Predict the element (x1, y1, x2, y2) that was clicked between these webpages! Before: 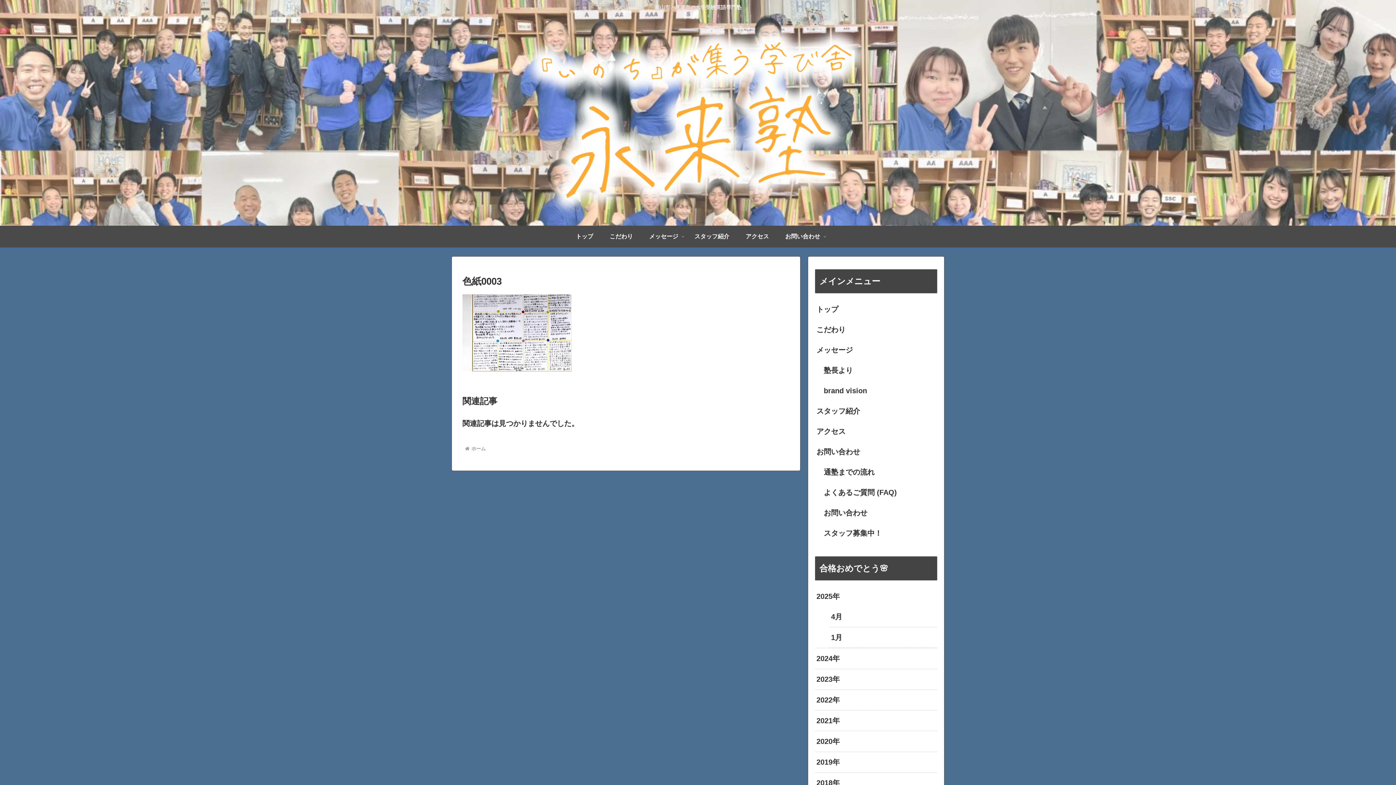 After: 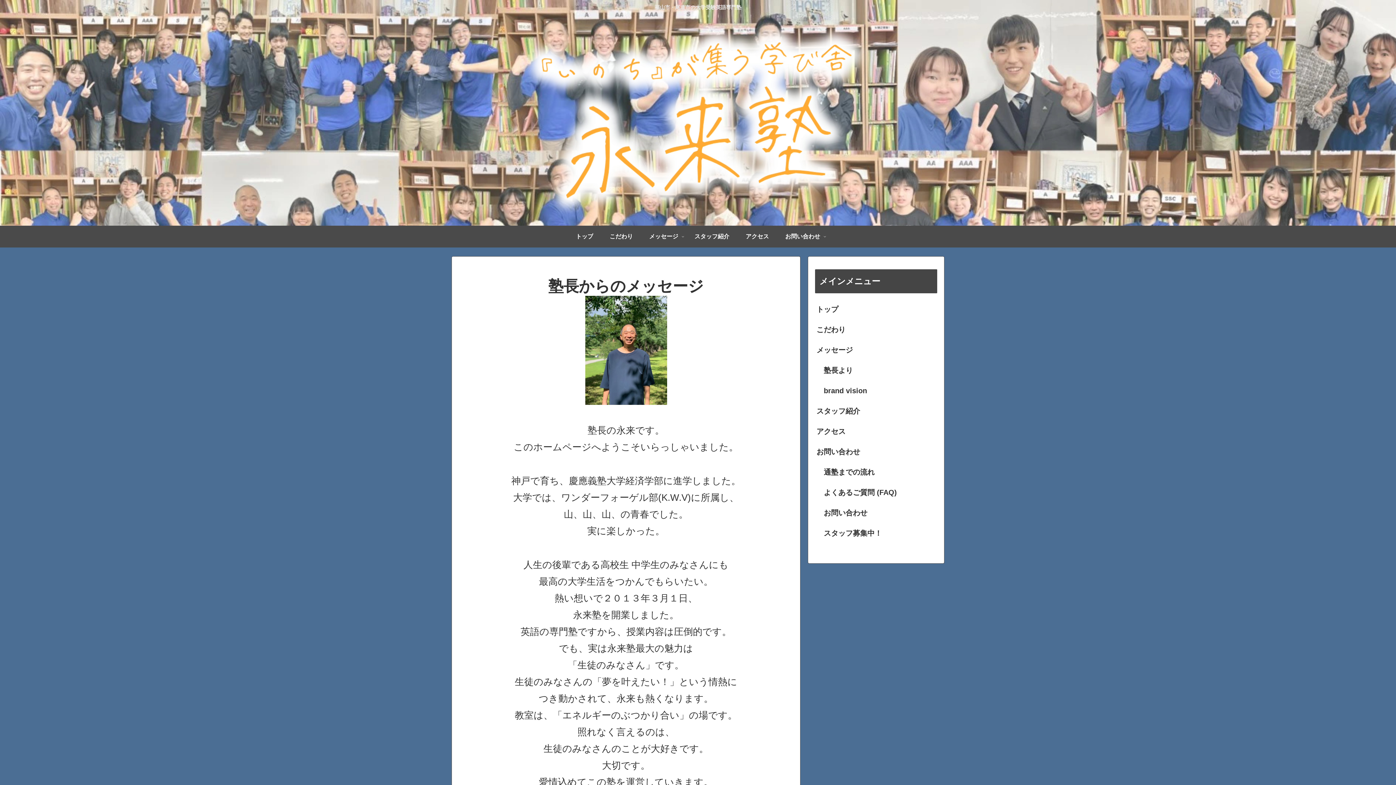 Action: label: メッセージ bbox: (815, 340, 937, 360)